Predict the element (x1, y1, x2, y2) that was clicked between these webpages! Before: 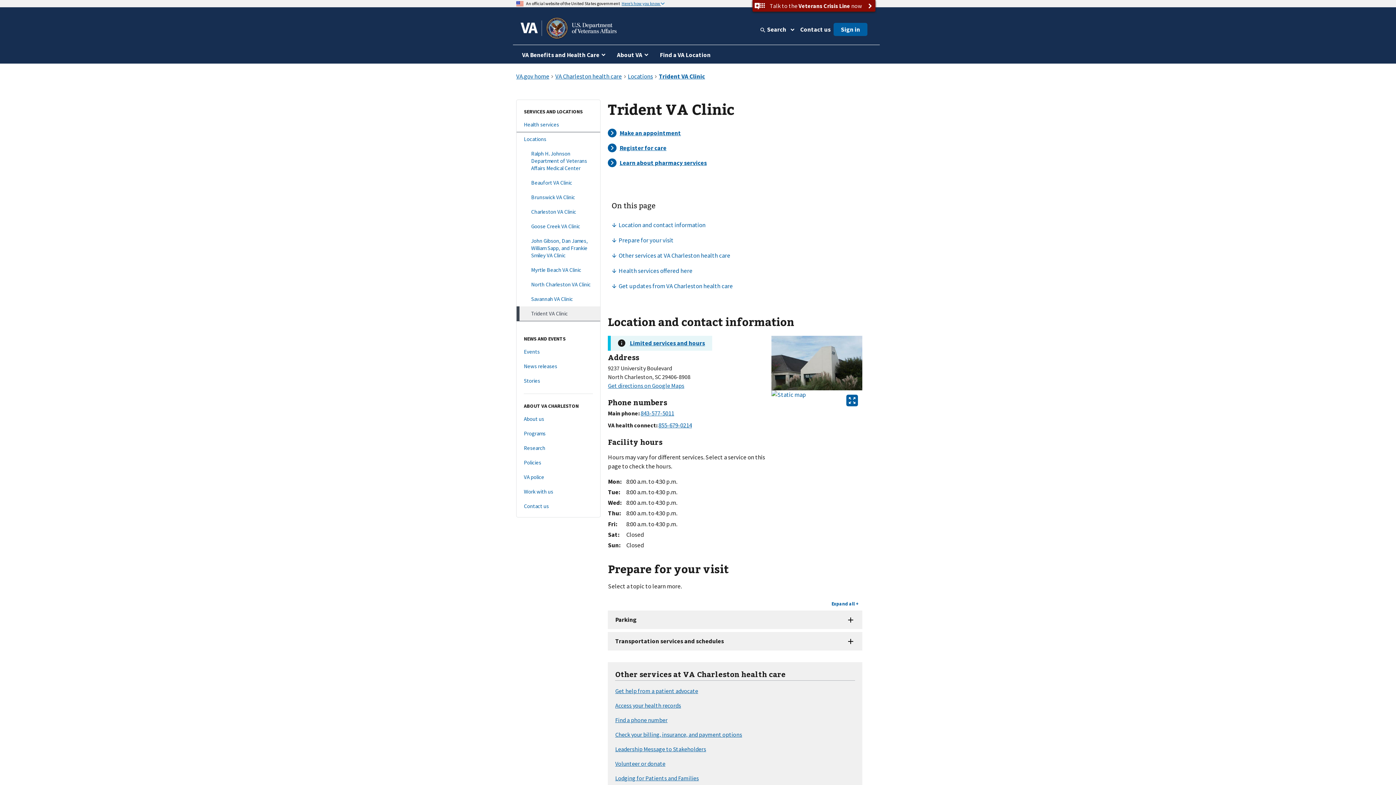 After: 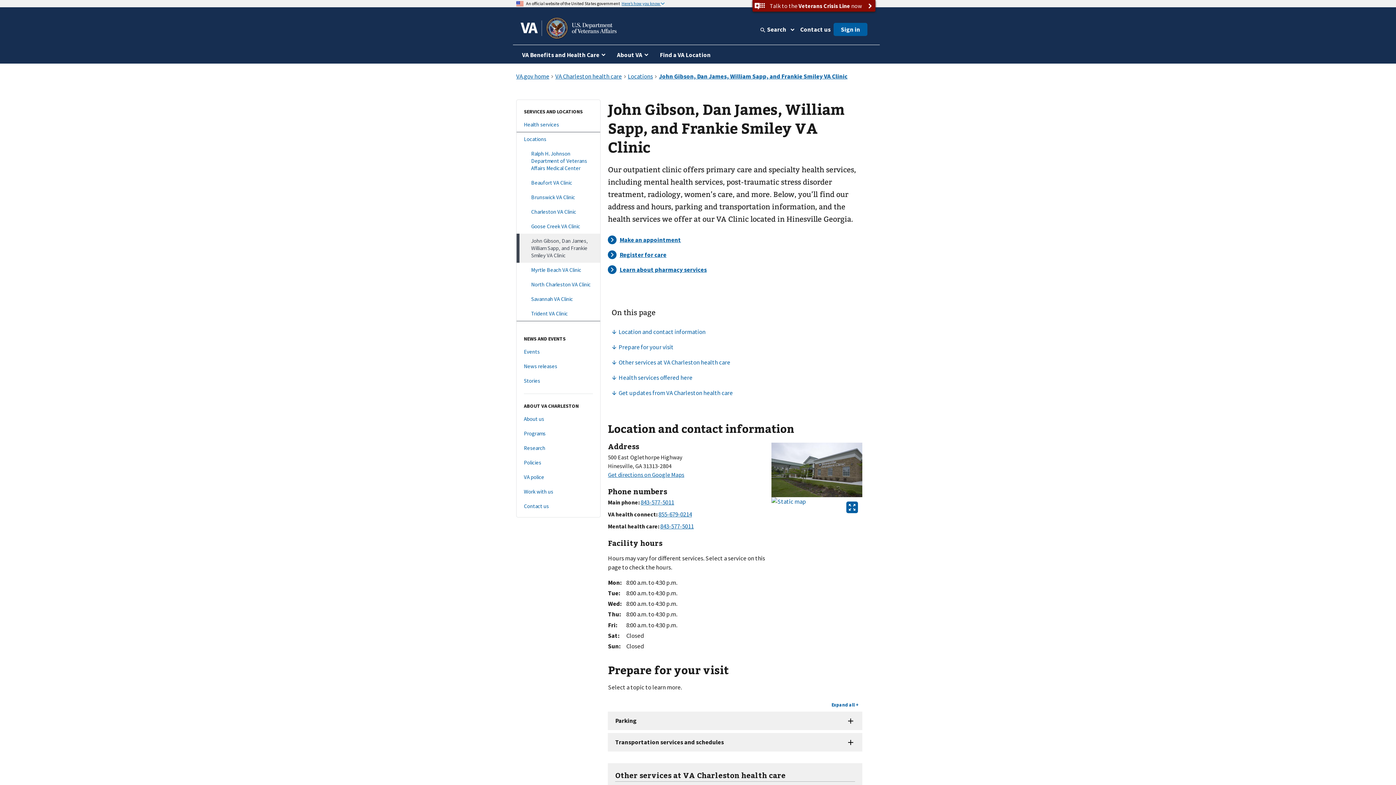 Action: bbox: (516, 233, 600, 262) label: John Gibson, Dan James, William Sapp, and Frankie Smiley VA Clinic